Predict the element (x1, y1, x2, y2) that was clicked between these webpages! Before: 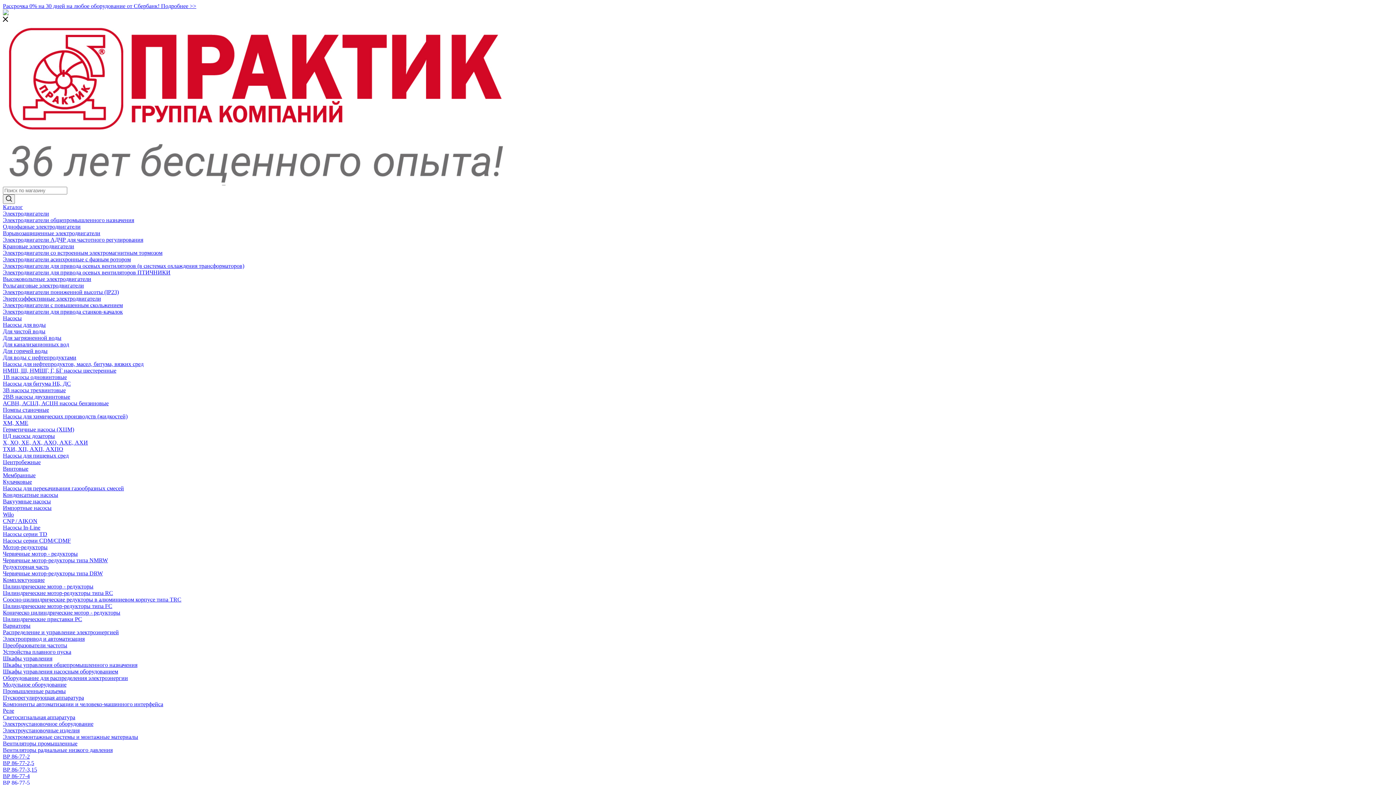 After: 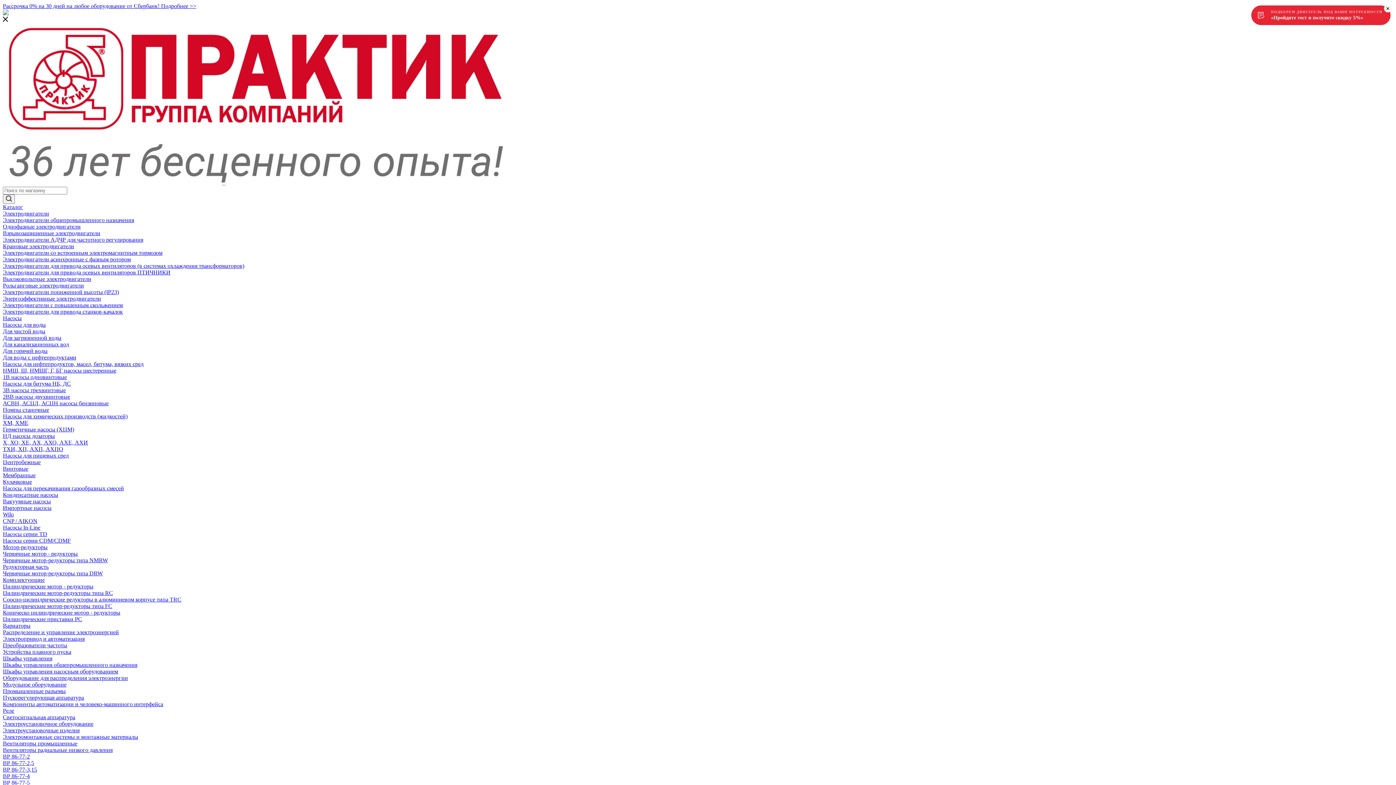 Action: label: Взрывозащищенные электродвигатели bbox: (2, 230, 100, 236)